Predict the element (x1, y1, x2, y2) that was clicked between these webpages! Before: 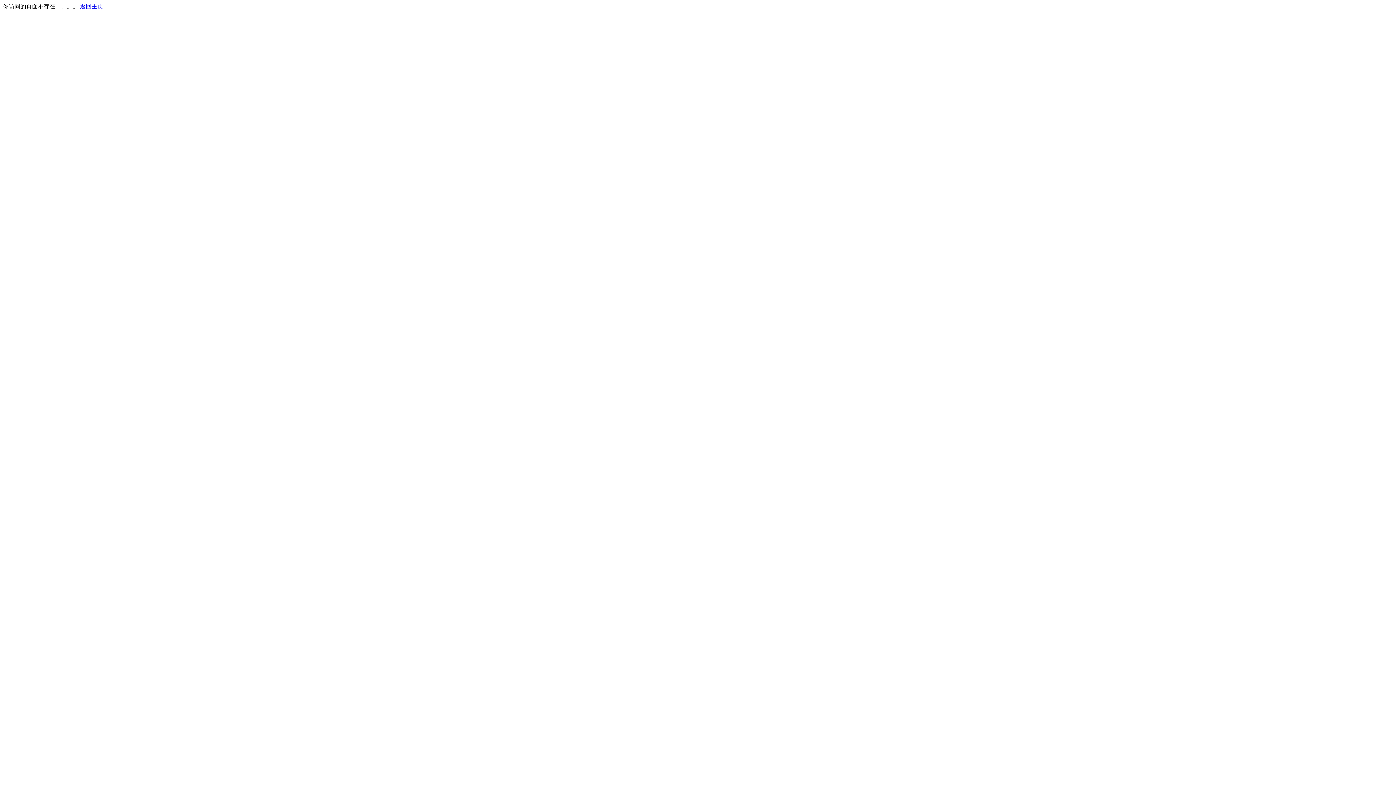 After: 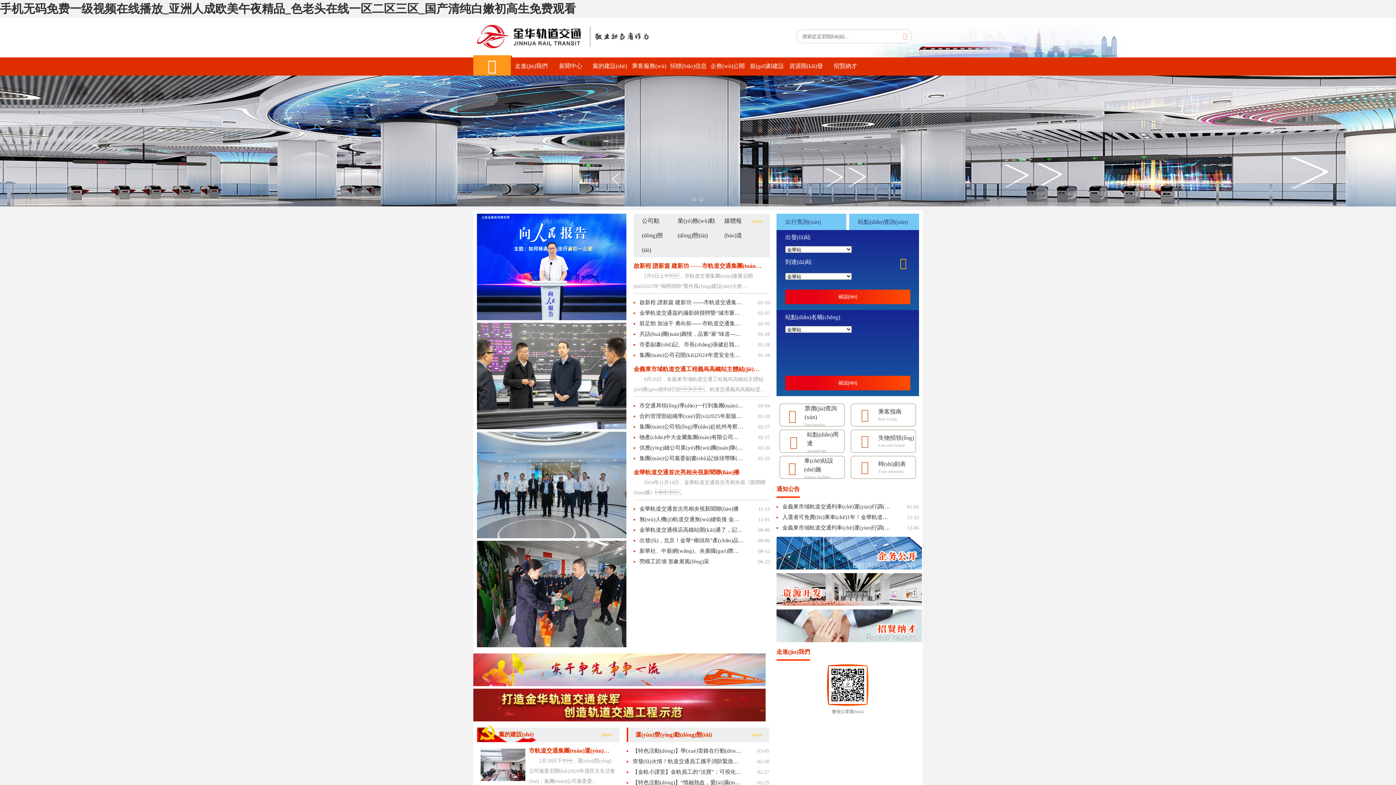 Action: label: 返回主页 bbox: (80, 3, 103, 9)